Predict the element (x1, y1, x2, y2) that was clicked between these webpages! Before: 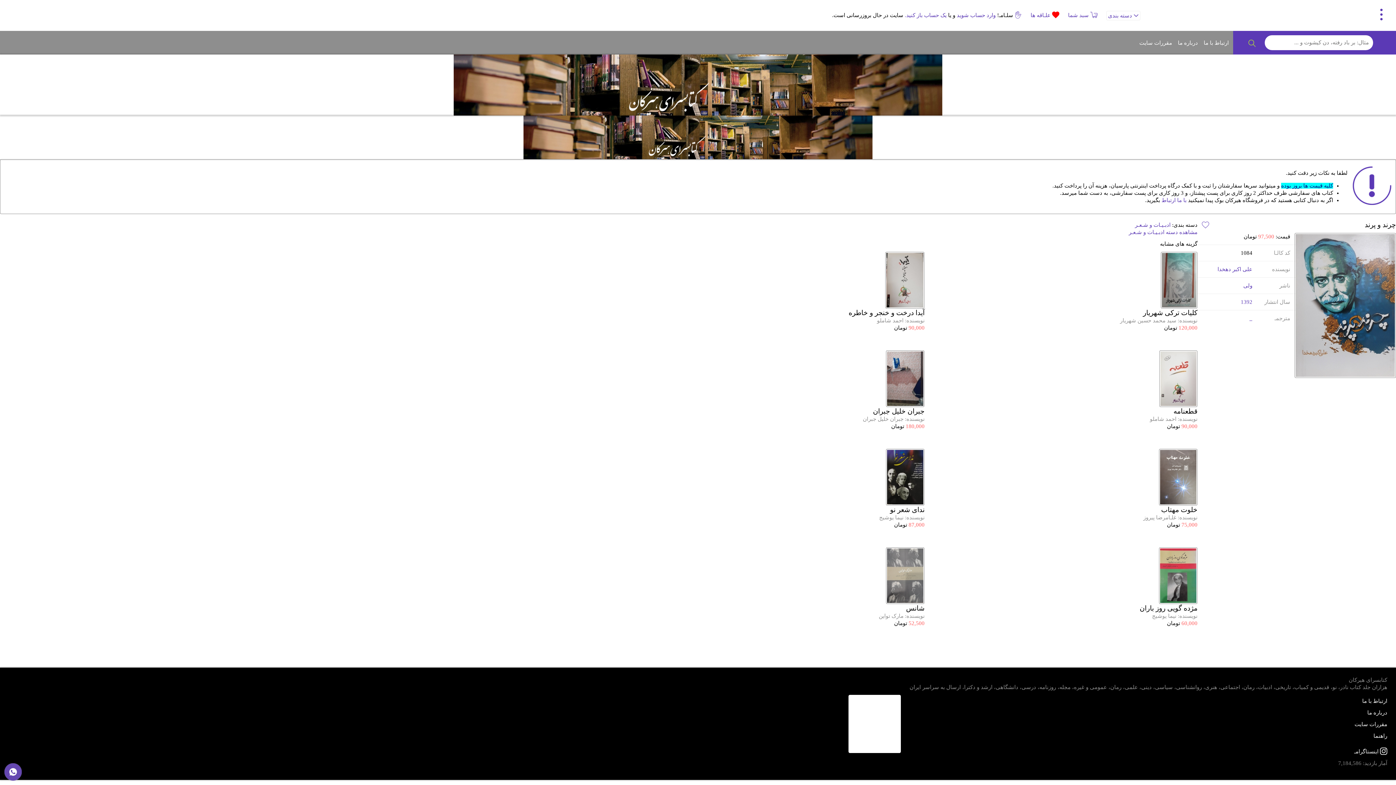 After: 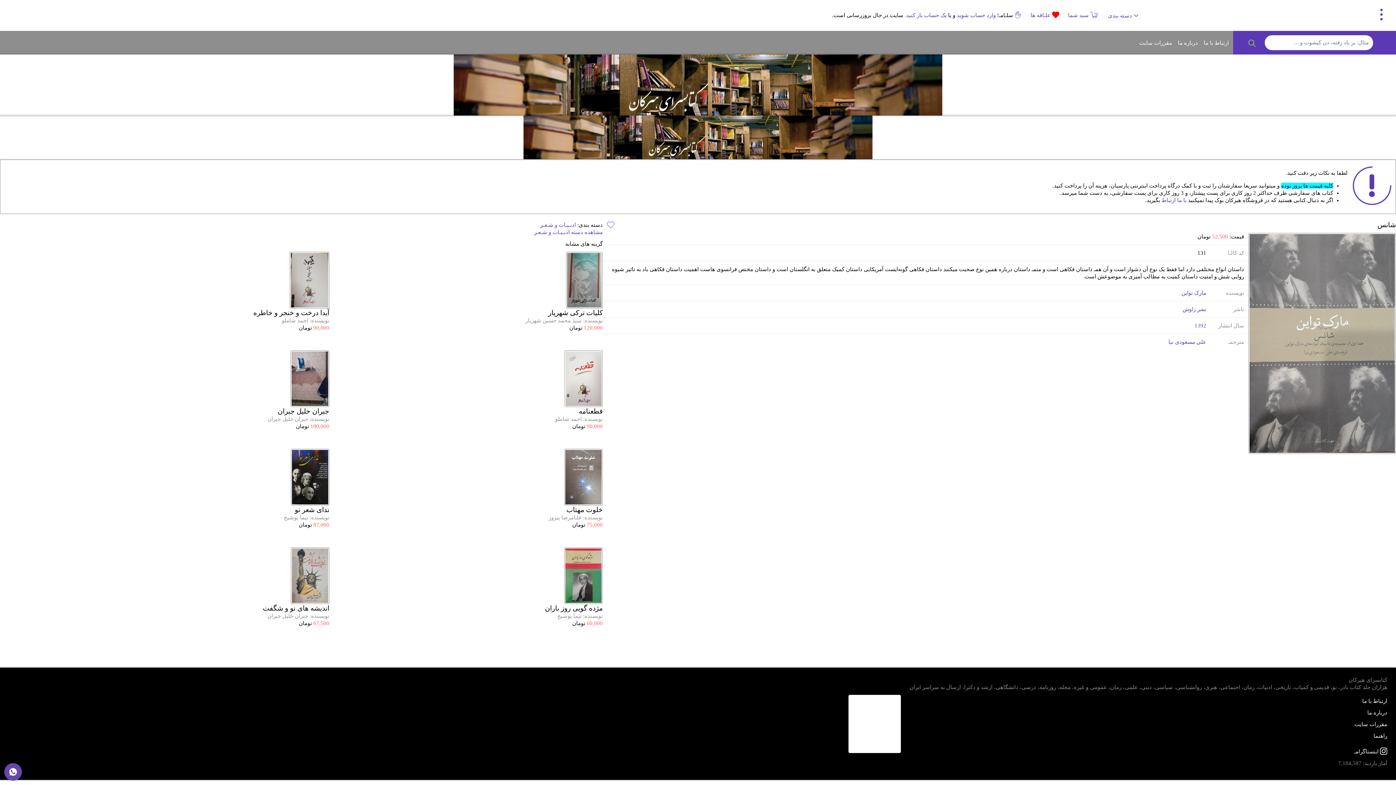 Action: bbox: (906, 604, 924, 612) label: شانس